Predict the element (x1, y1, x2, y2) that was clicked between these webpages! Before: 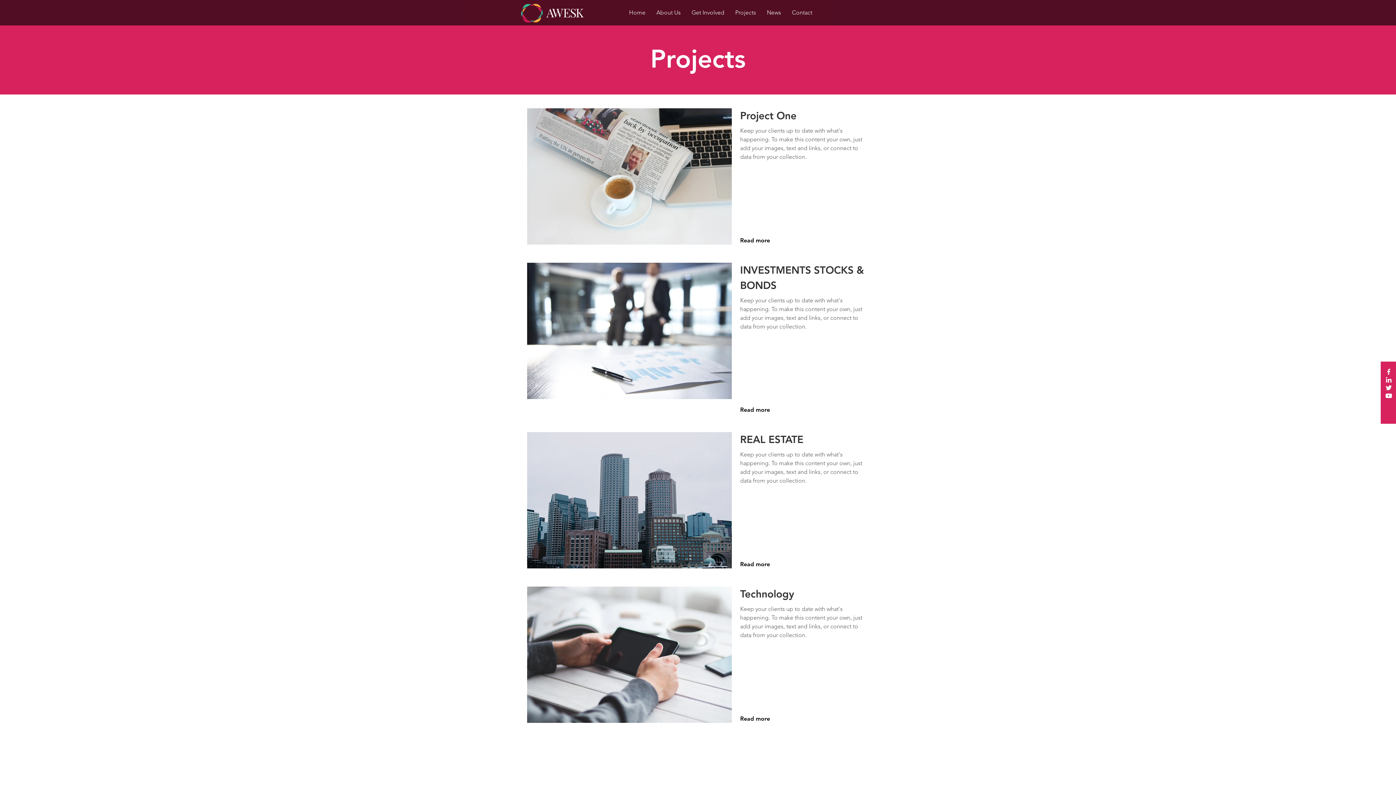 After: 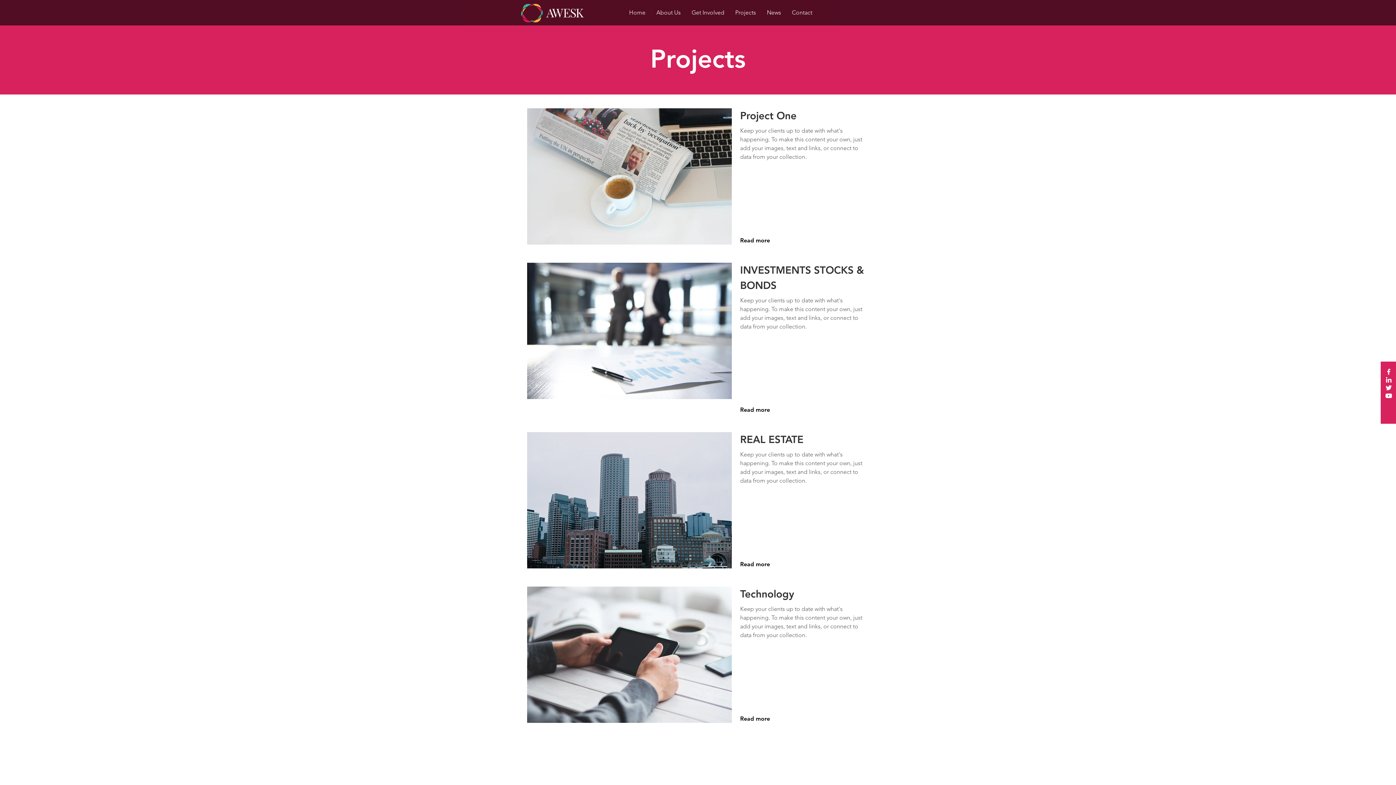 Action: bbox: (1385, 375, 1393, 383) label: LinkedIn